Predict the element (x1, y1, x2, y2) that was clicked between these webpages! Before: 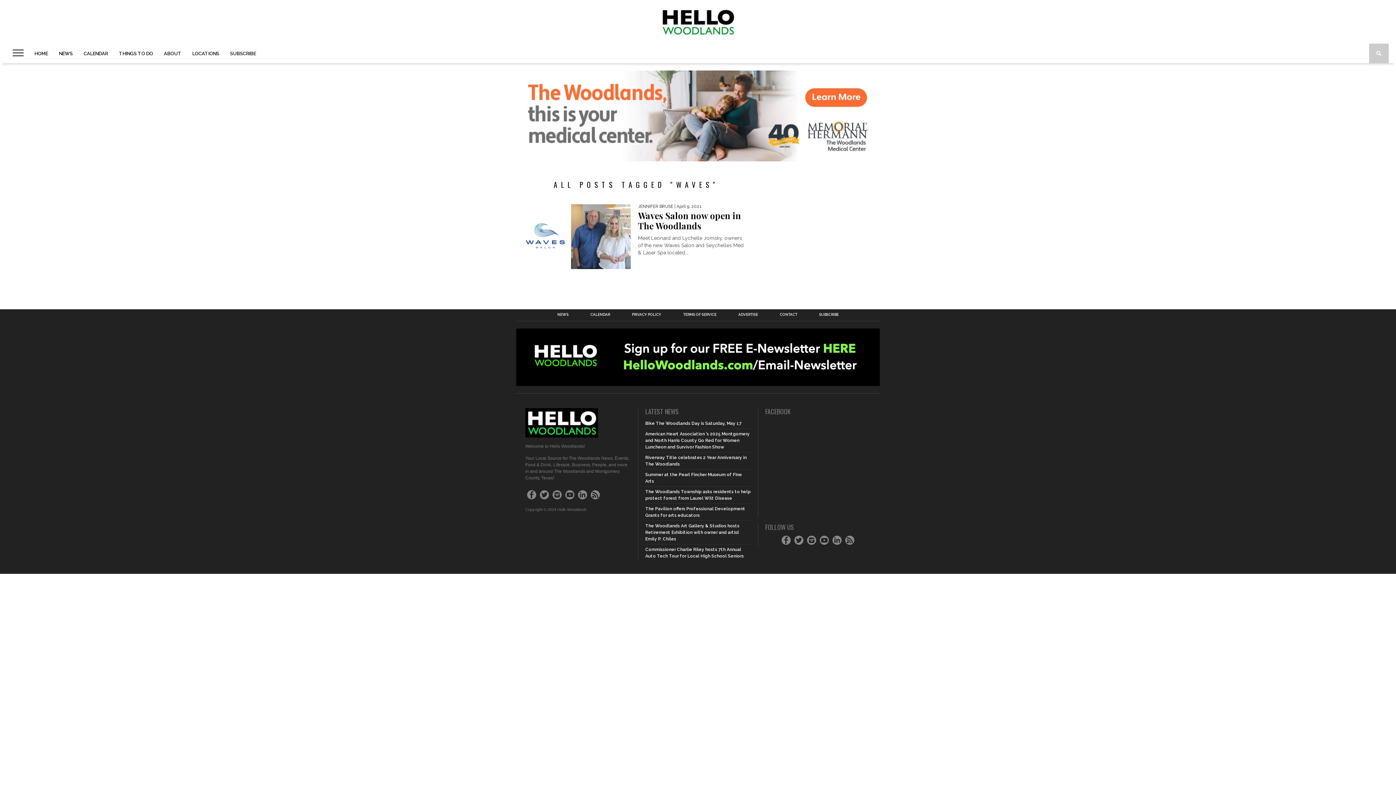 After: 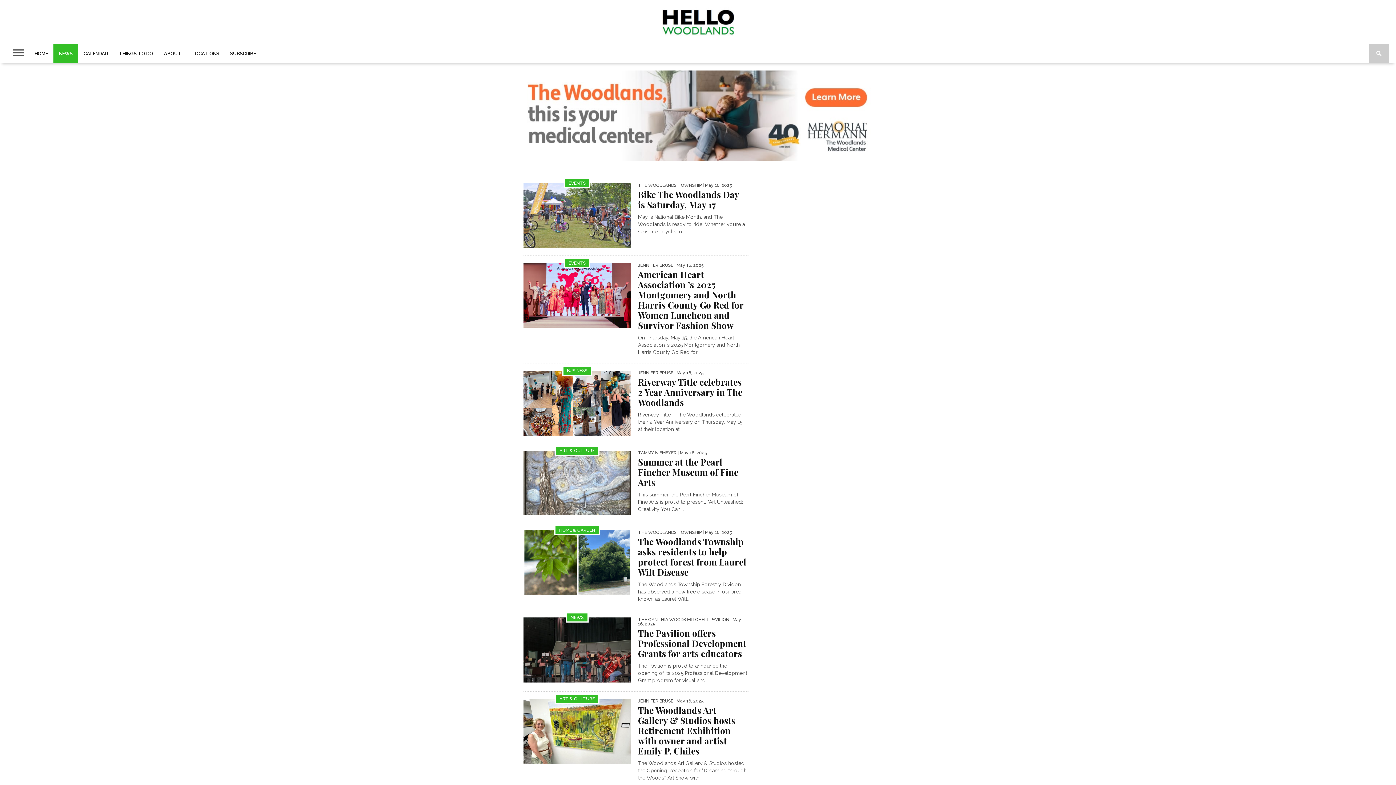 Action: bbox: (557, 313, 568, 316) label: NEWS